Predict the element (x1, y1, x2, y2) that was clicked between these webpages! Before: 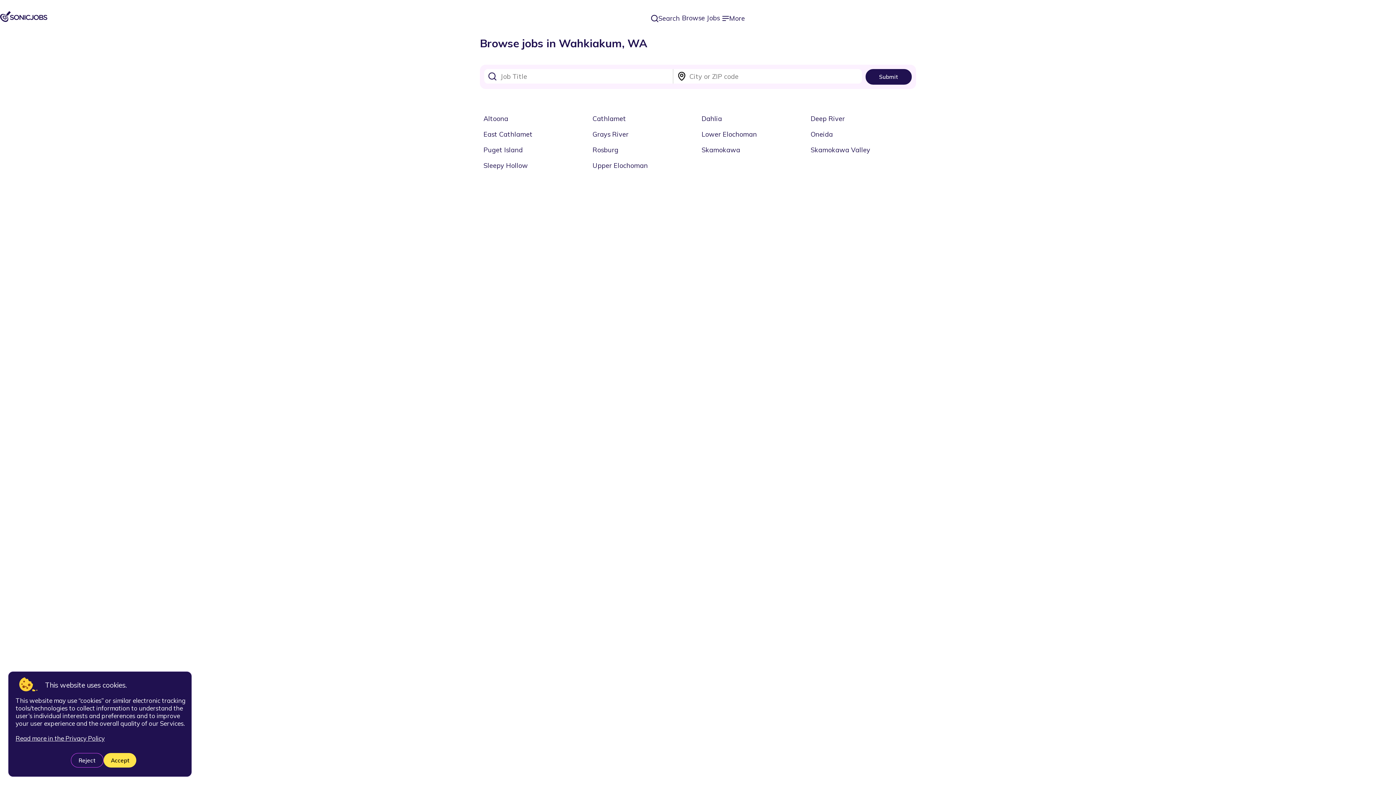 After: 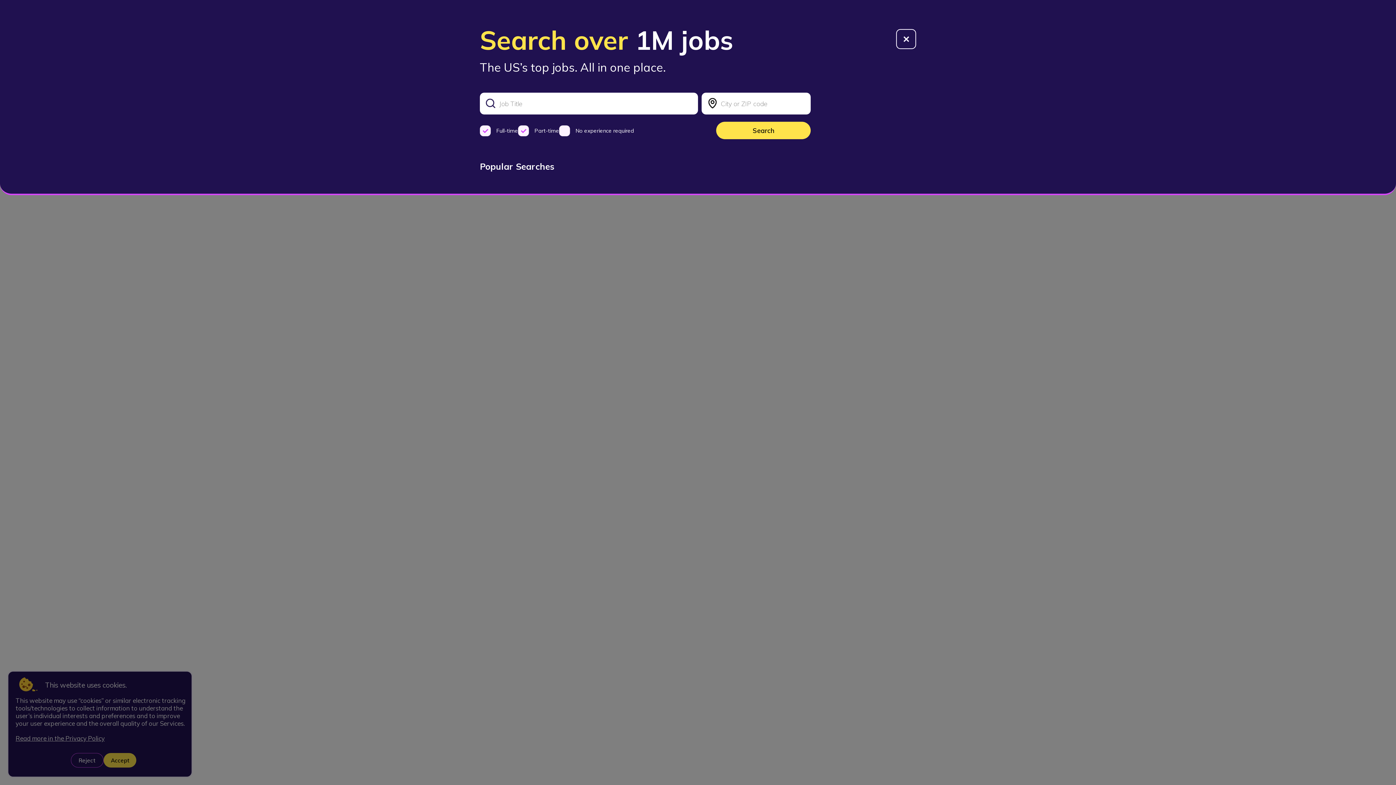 Action: bbox: (649, 13, 682, 22) label: Search